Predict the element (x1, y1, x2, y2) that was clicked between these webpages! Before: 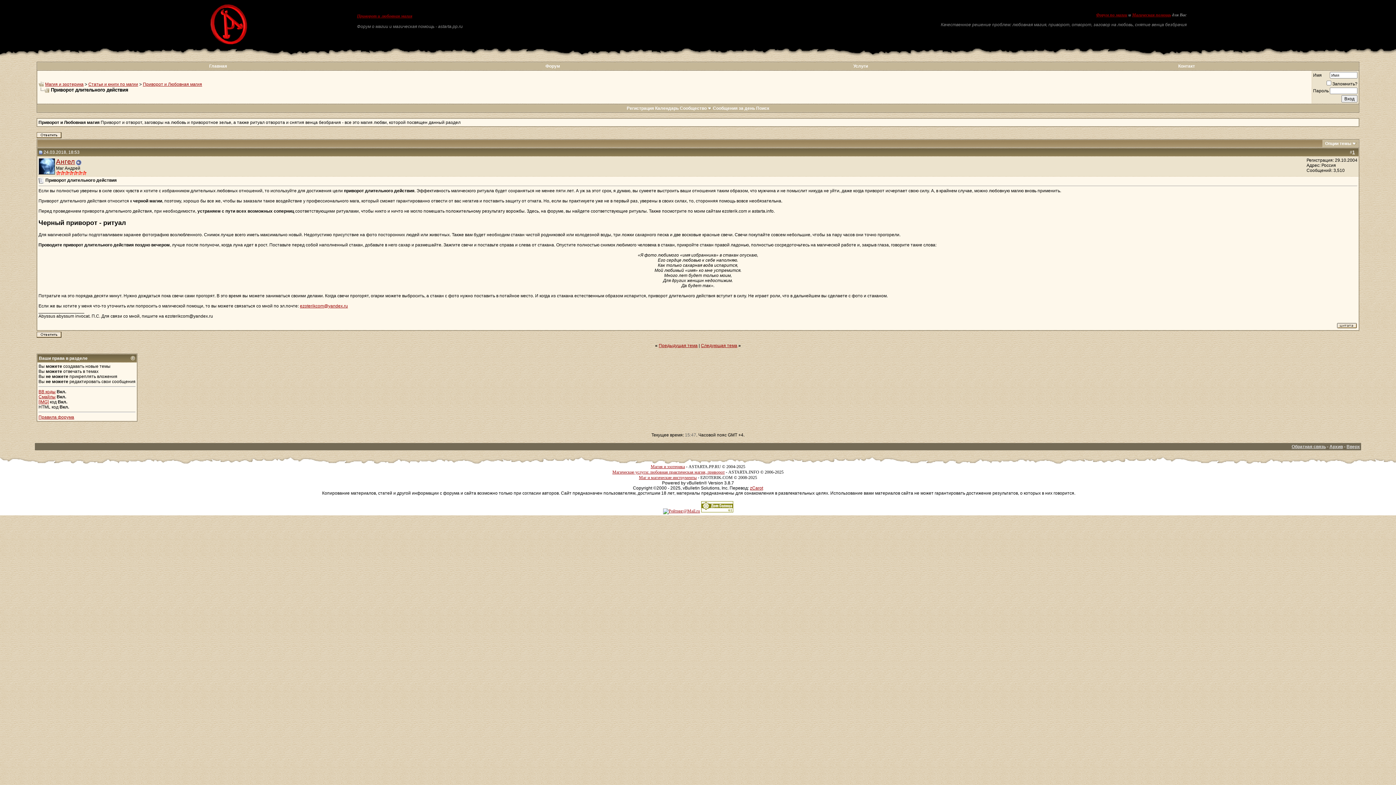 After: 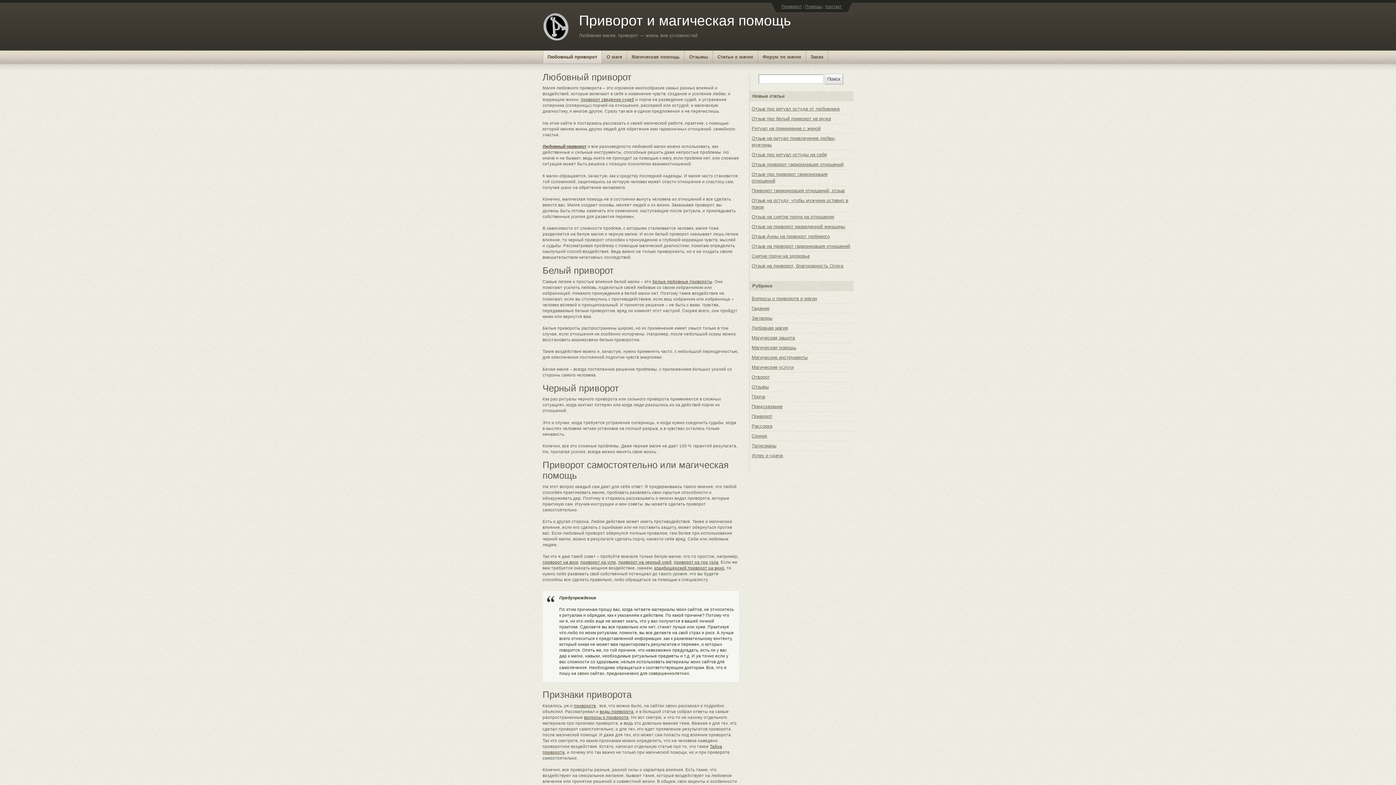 Action: label: Магические услуги: любовная практическая магия, приворот bbox: (612, 469, 724, 474)